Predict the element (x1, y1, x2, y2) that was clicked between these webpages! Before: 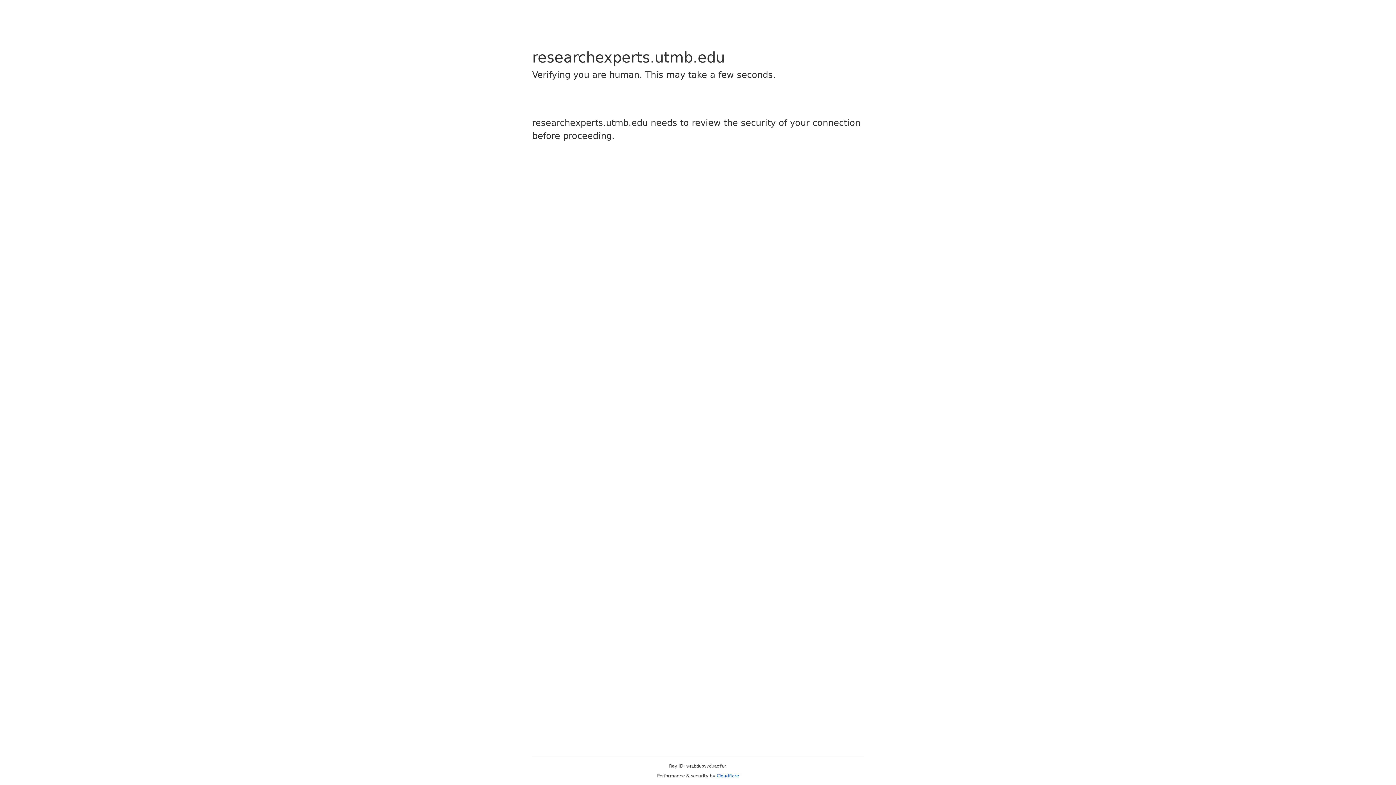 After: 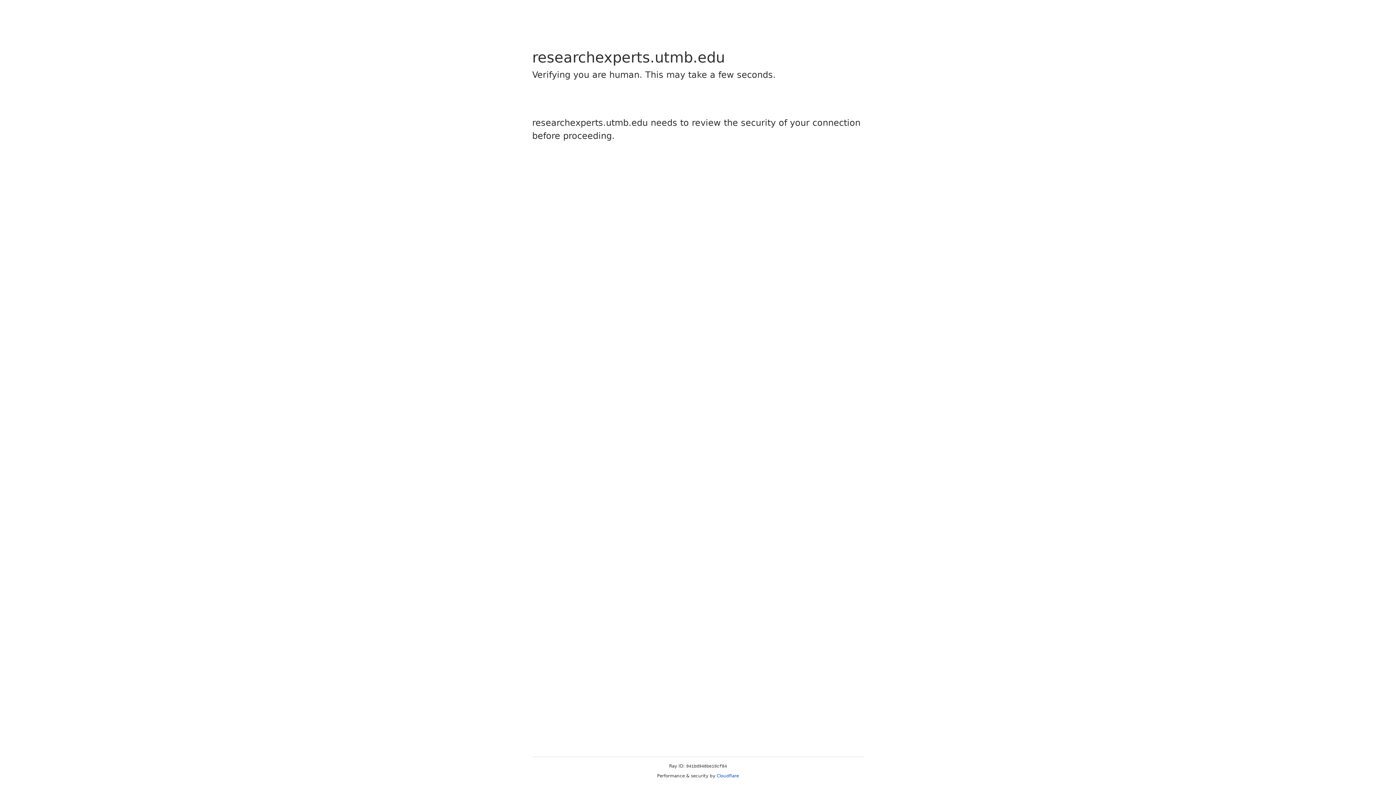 Action: label: Cloudflare bbox: (716, 773, 739, 778)